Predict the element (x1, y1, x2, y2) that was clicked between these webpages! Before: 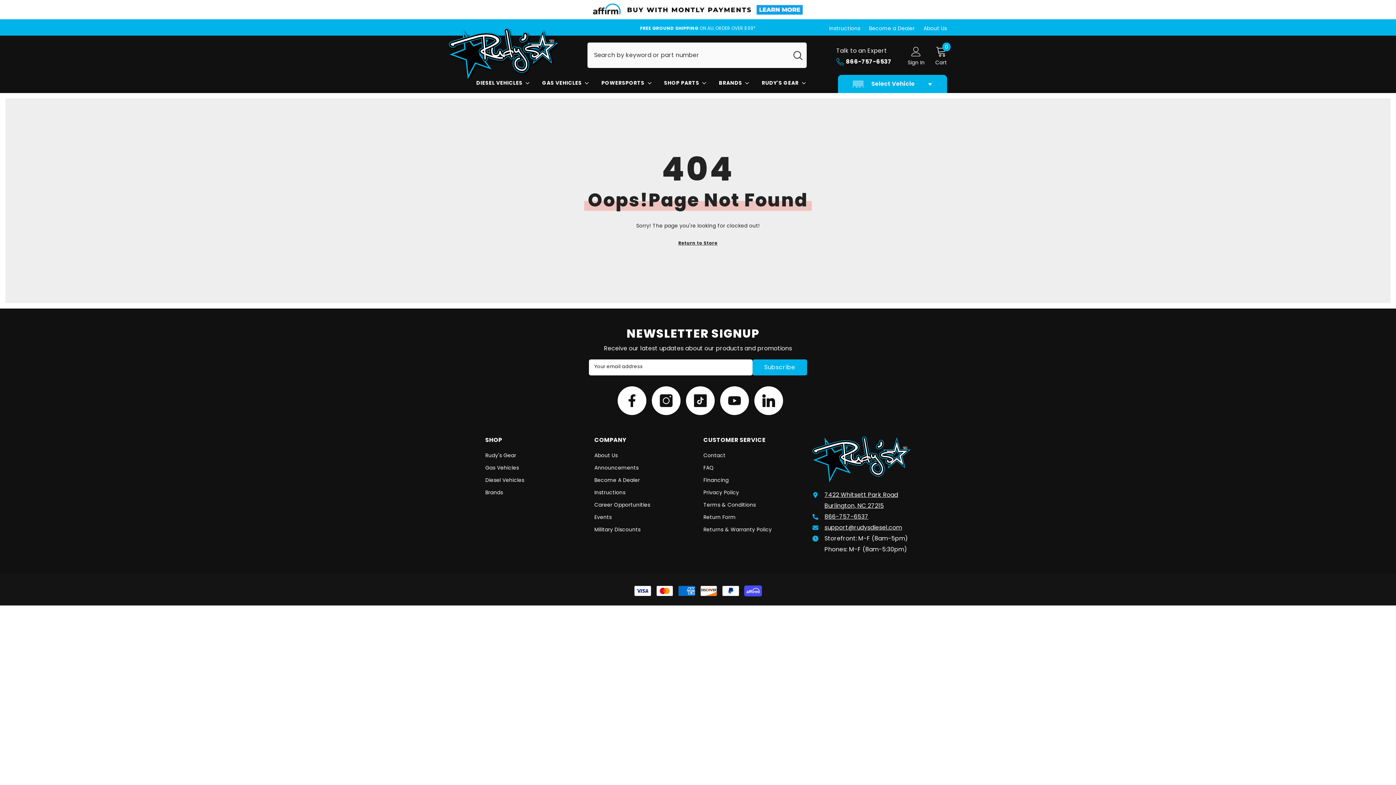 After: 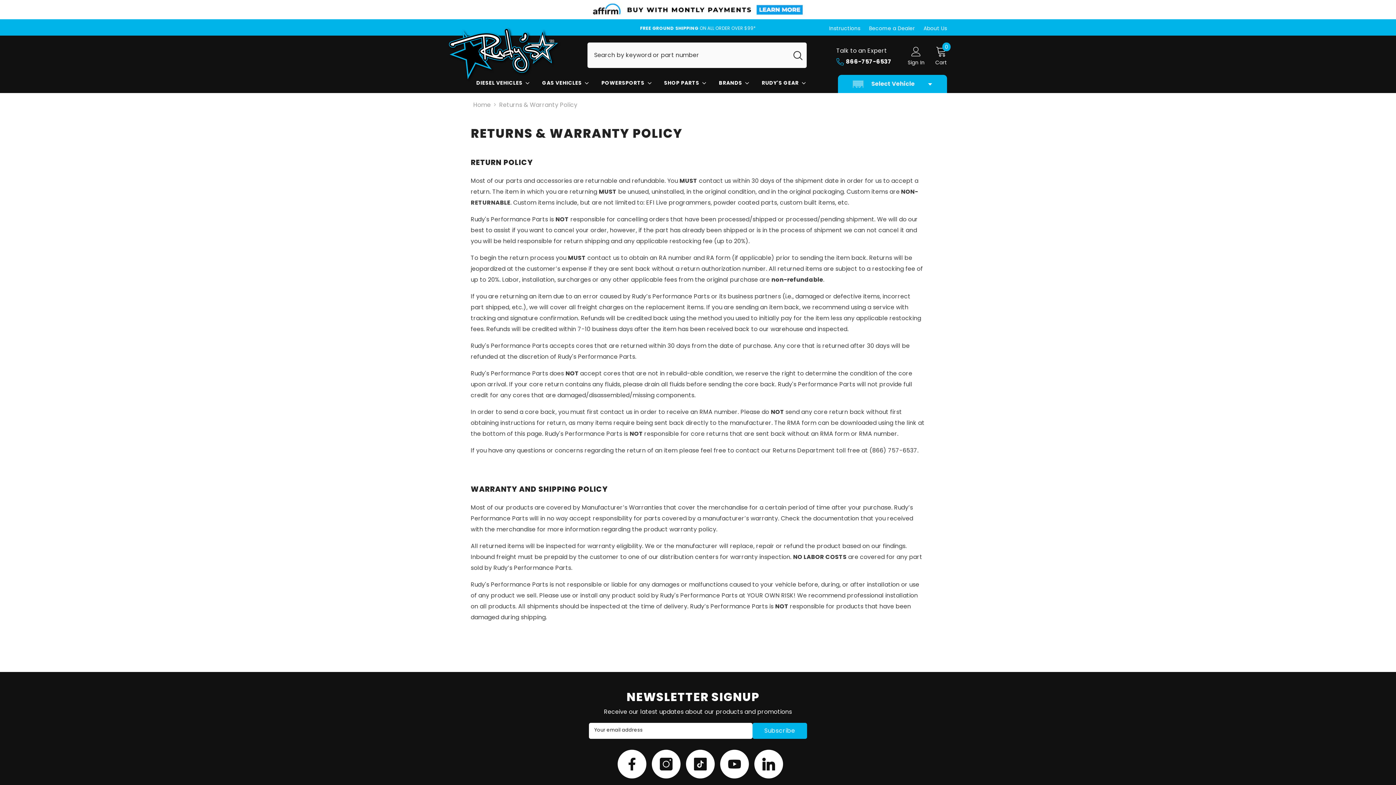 Action: bbox: (703, 523, 772, 535) label: Returns & Warranty Policy